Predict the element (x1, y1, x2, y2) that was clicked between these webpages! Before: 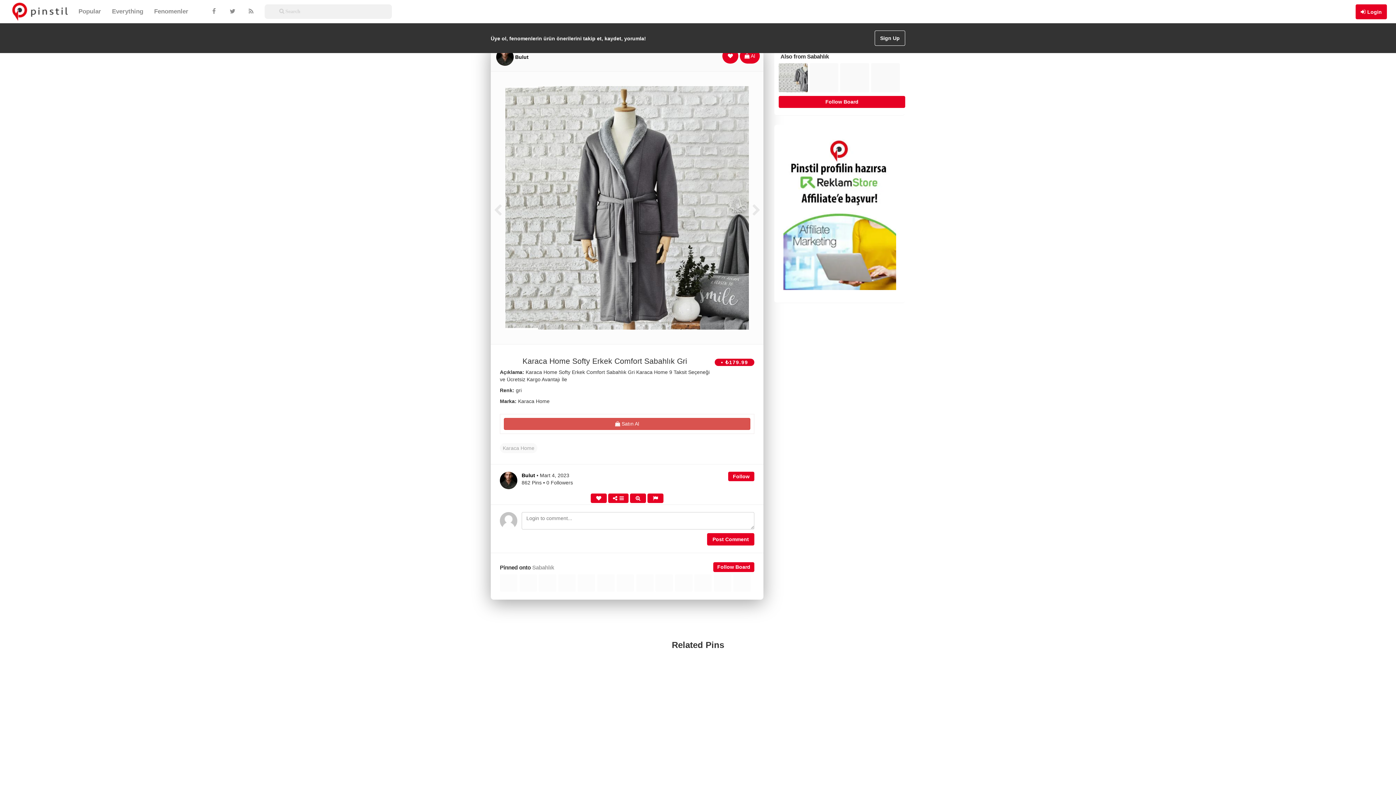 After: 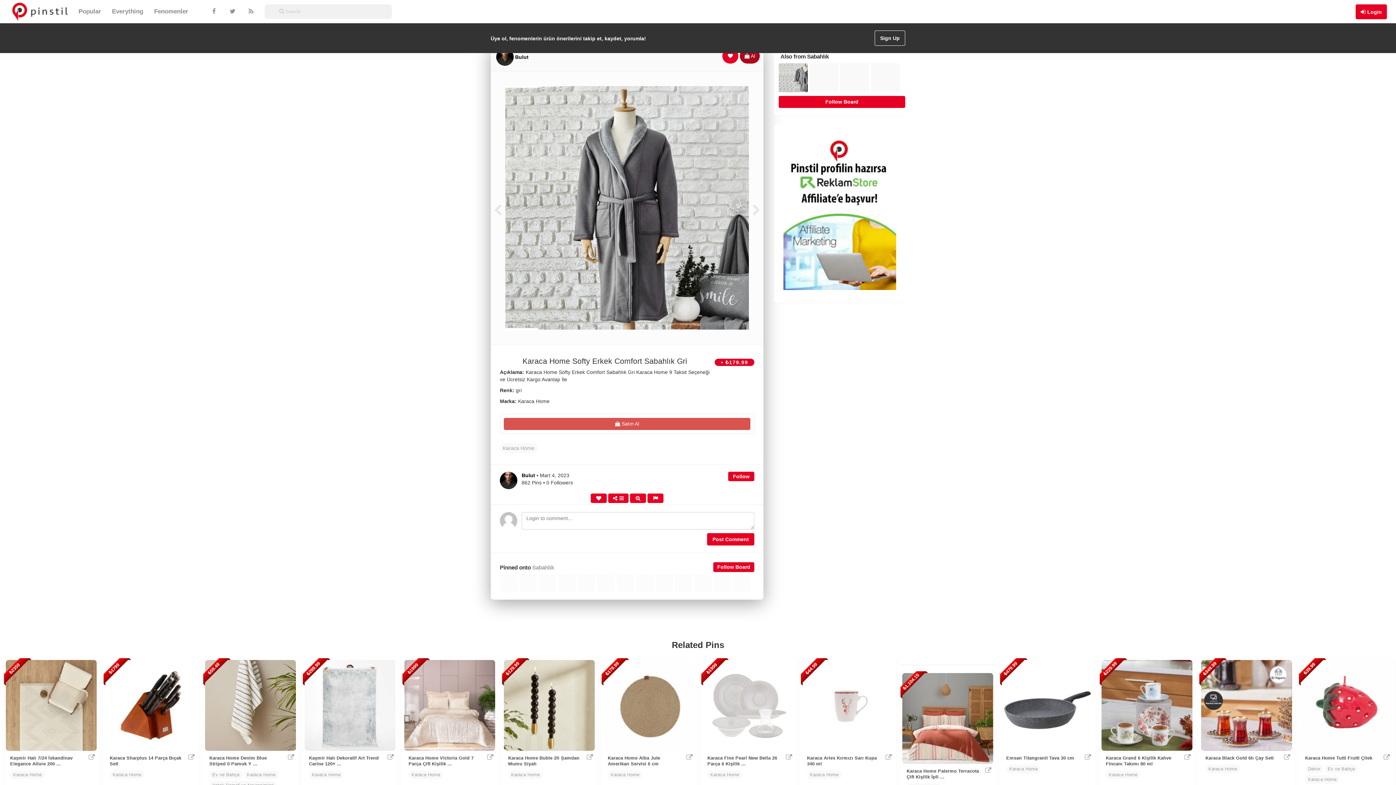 Action: label:  Al bbox: (740, 48, 760, 63)